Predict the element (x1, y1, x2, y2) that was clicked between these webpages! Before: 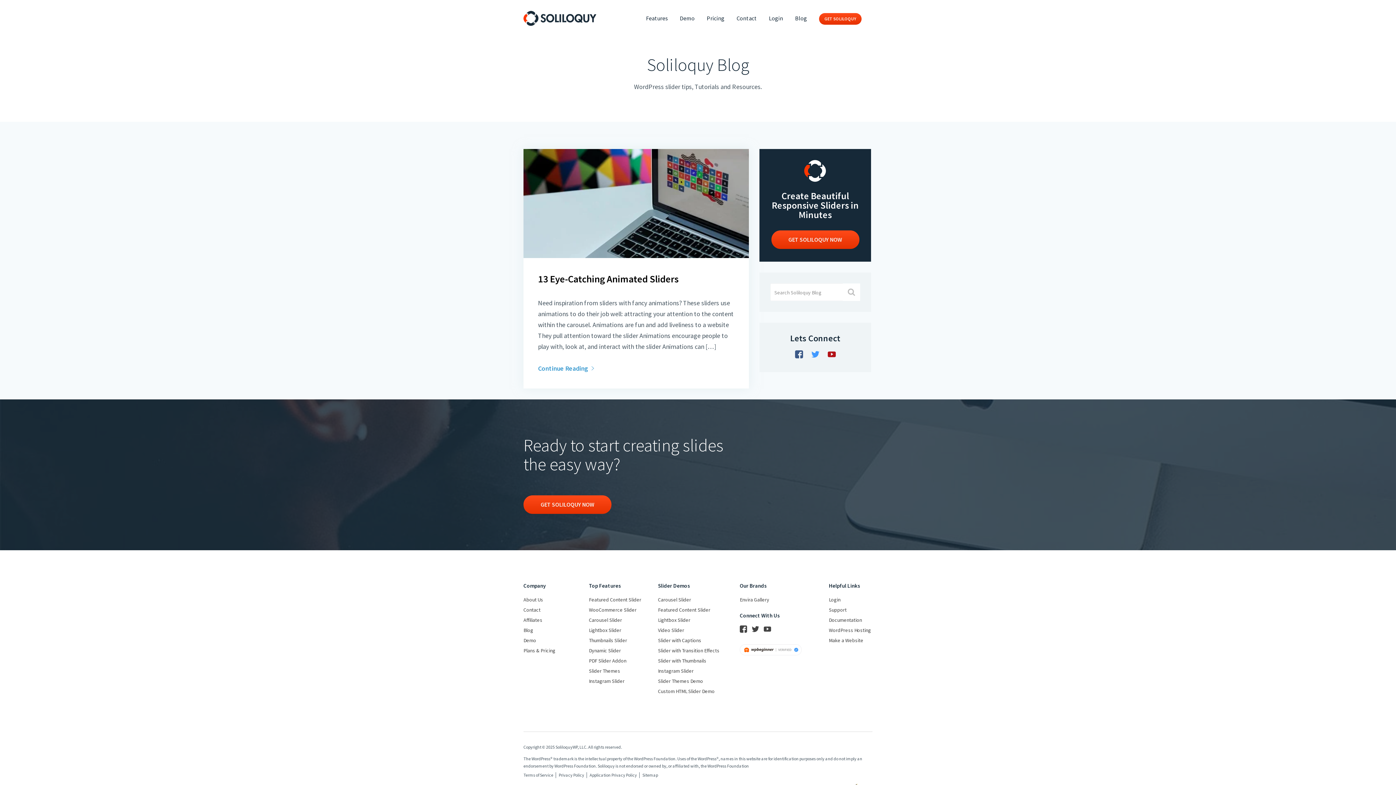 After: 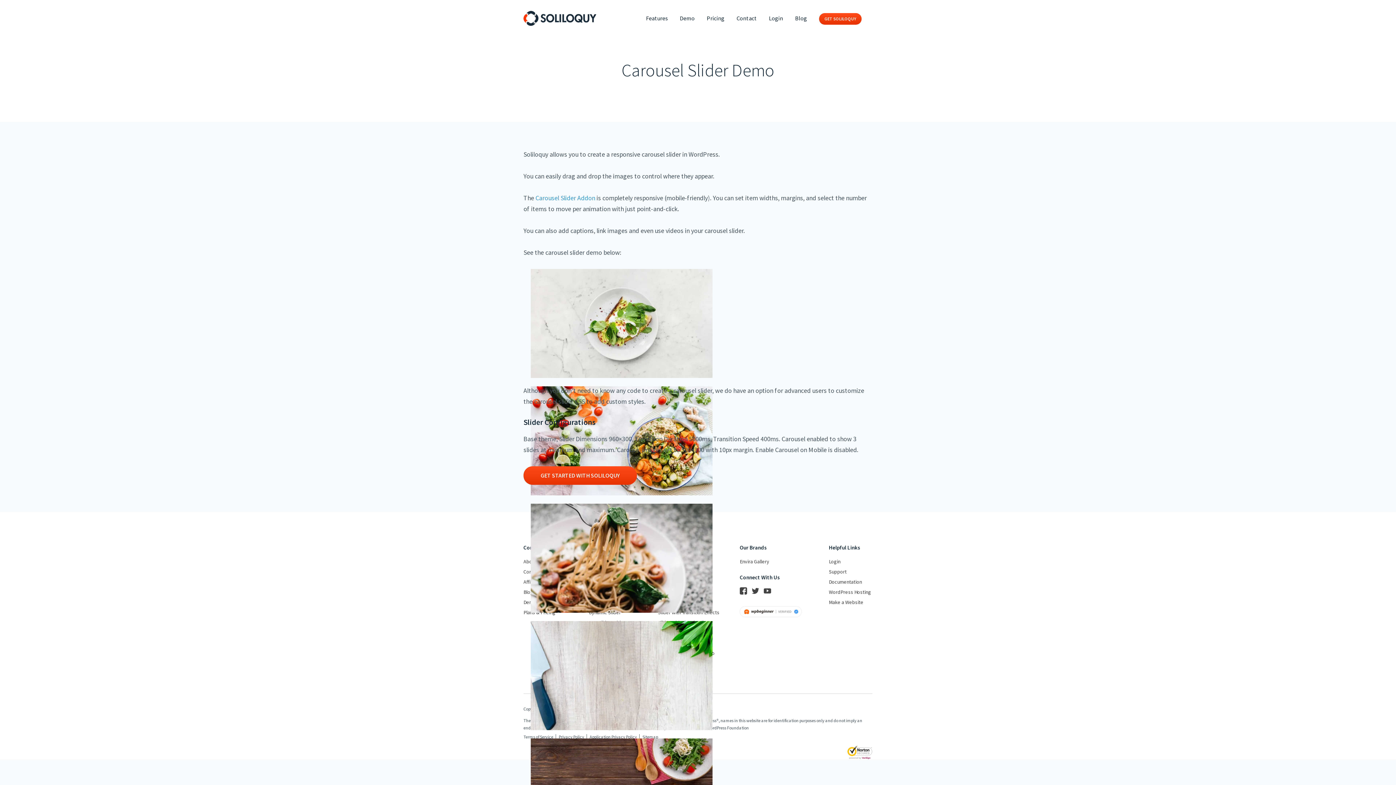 Action: label: Carousel Slider bbox: (658, 596, 691, 603)